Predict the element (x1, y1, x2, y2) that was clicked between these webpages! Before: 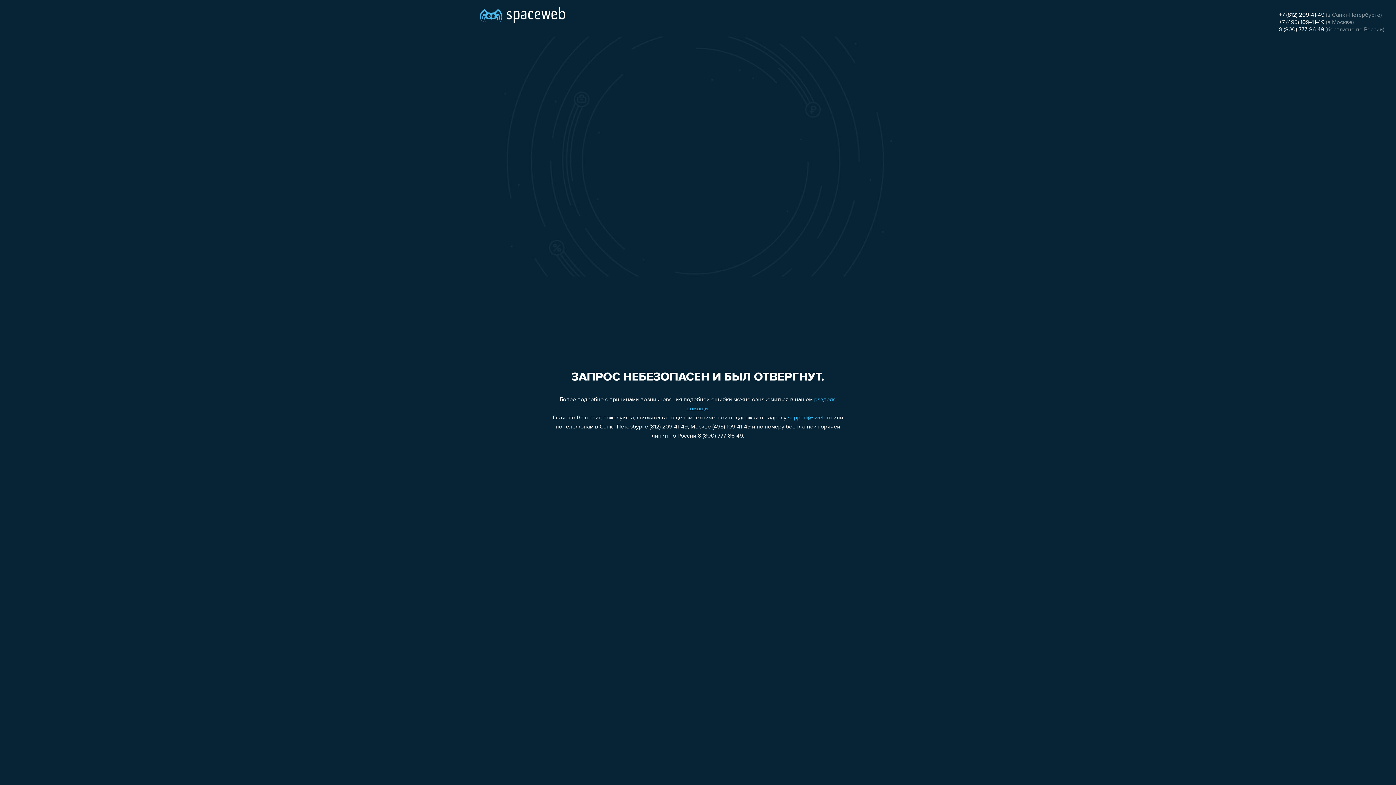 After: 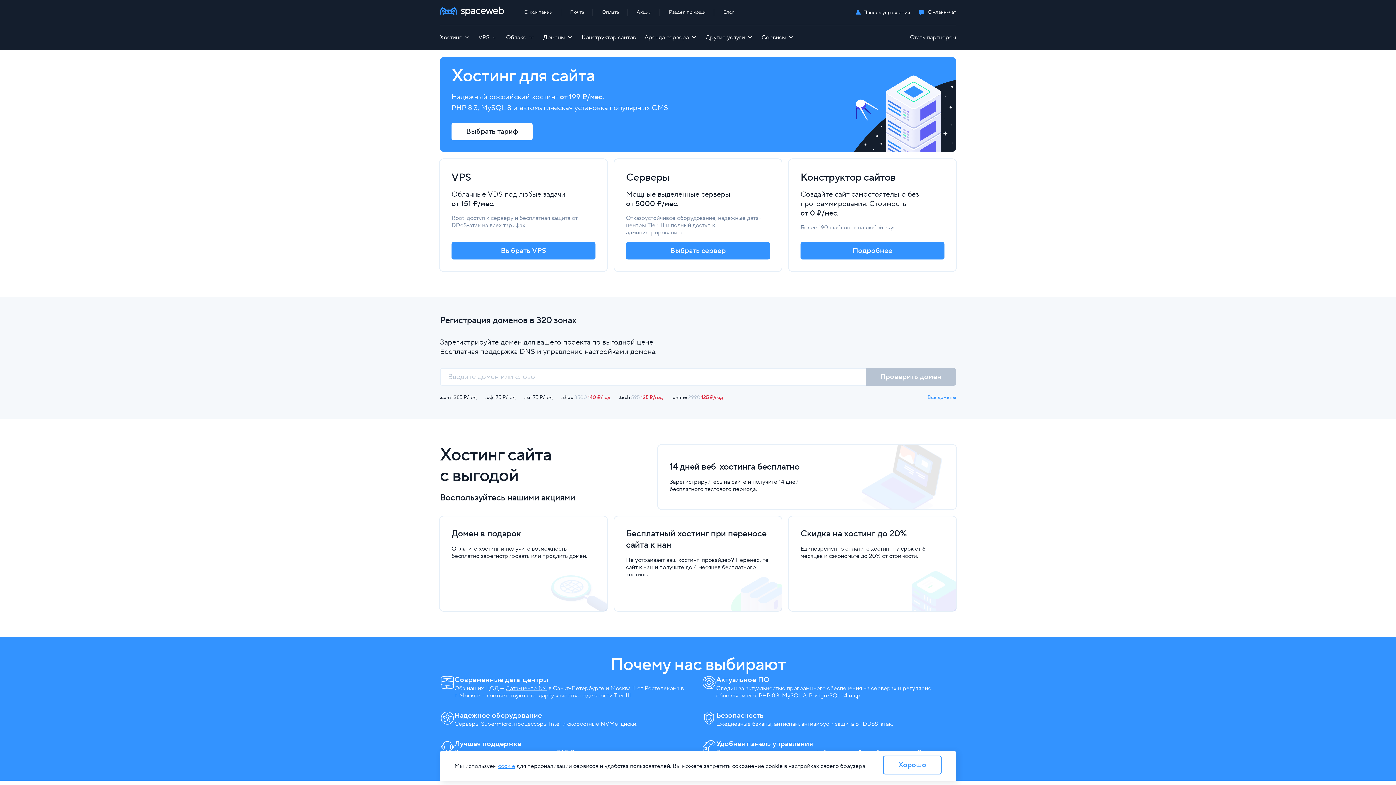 Action: bbox: (480, 0, 565, 25)